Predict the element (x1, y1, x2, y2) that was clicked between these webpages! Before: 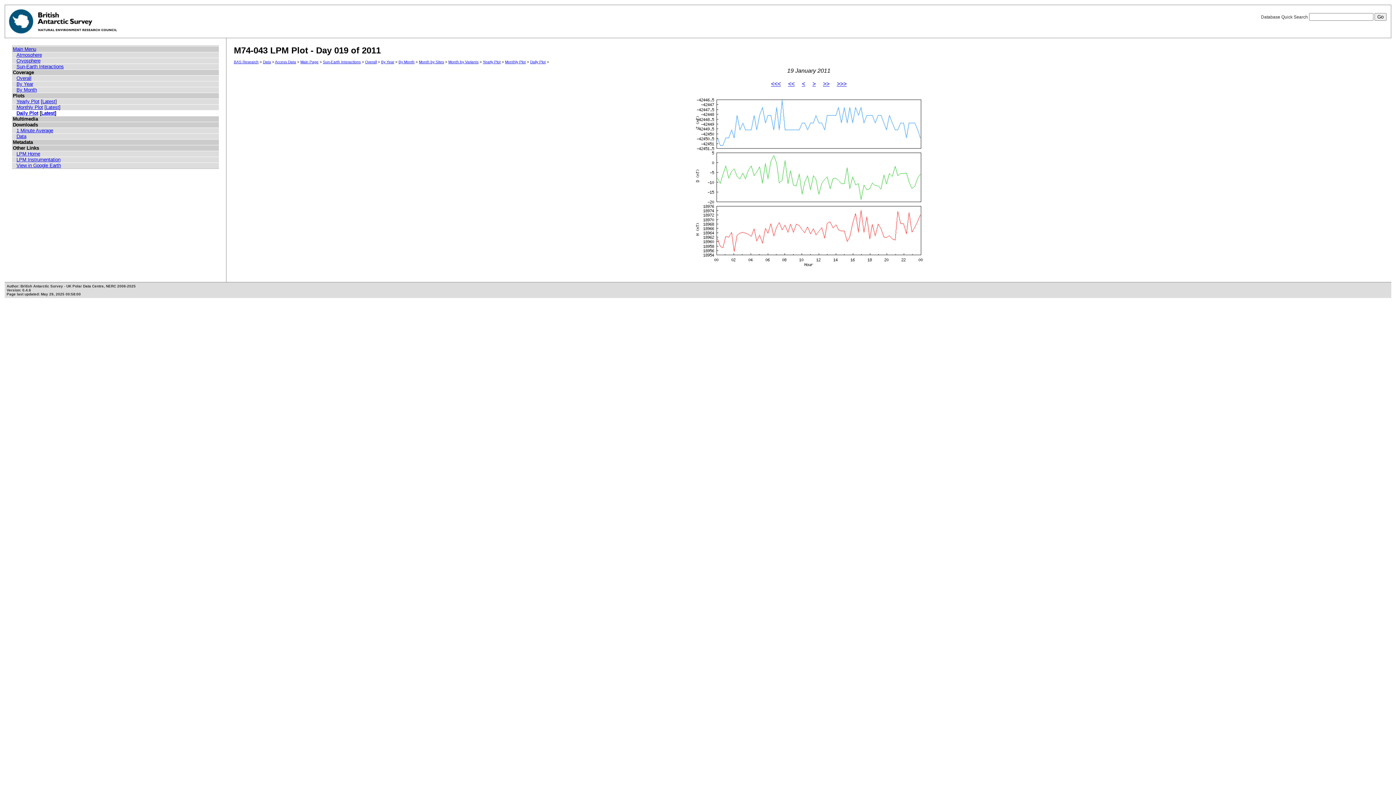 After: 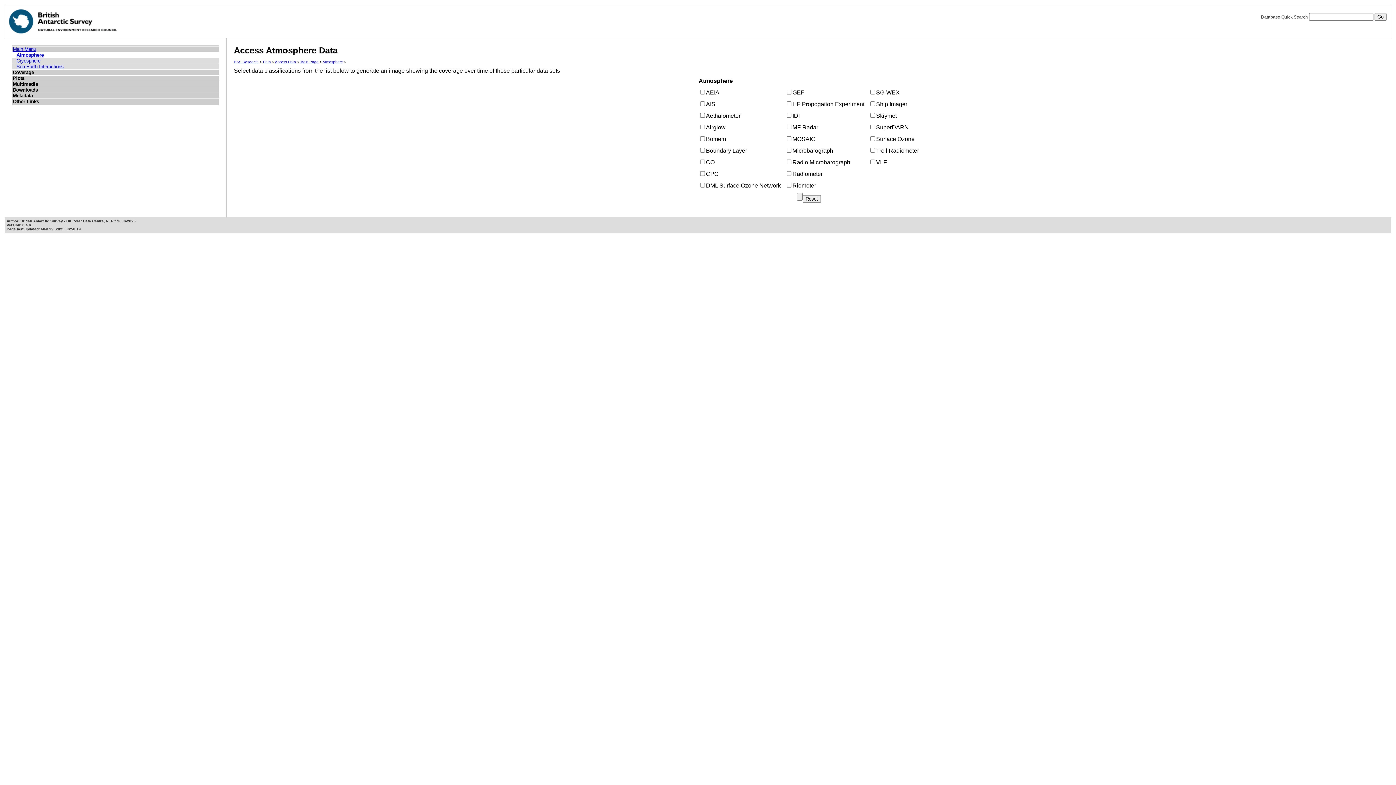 Action: bbox: (16, 52, 41, 57) label: Atmosphere